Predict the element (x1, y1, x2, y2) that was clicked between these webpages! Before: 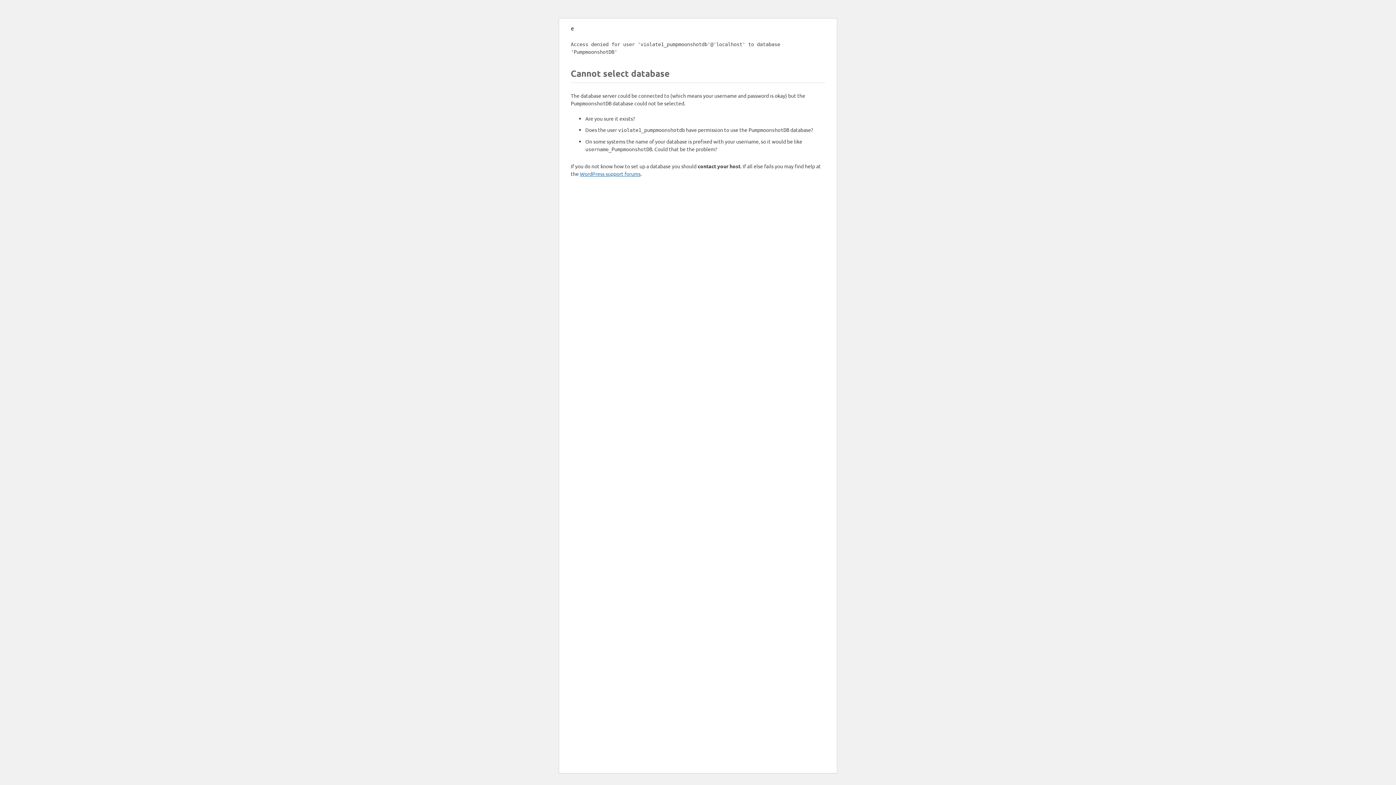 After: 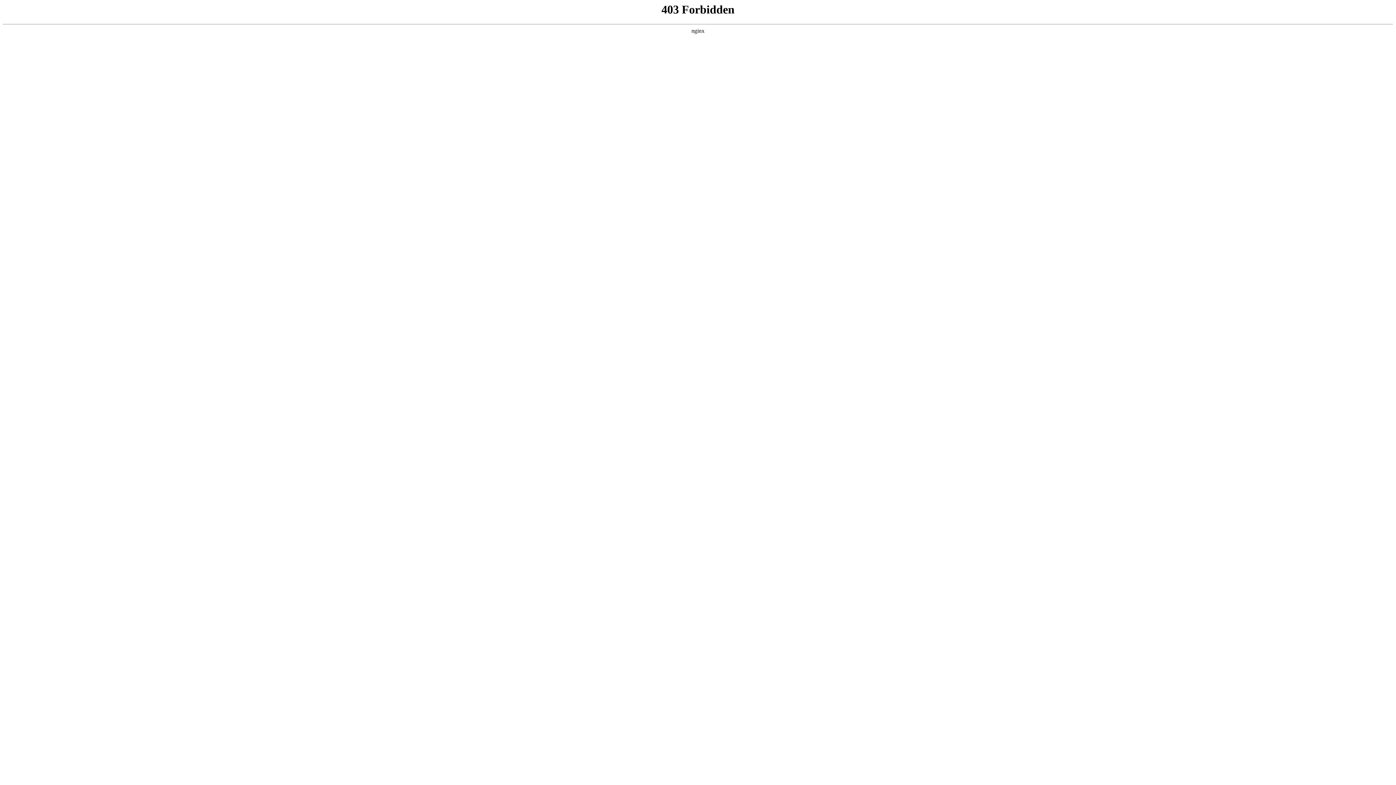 Action: bbox: (580, 170, 640, 177) label: WordPress support forums